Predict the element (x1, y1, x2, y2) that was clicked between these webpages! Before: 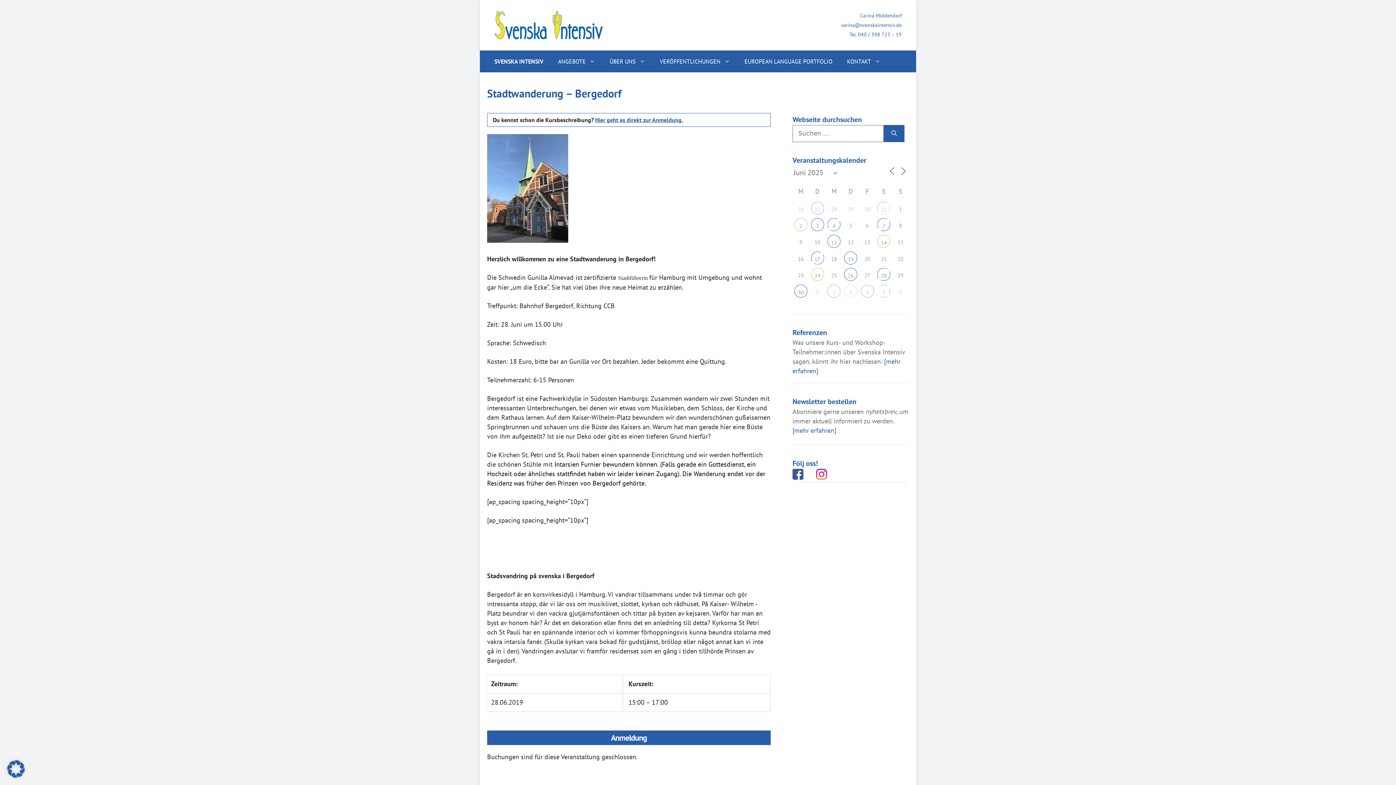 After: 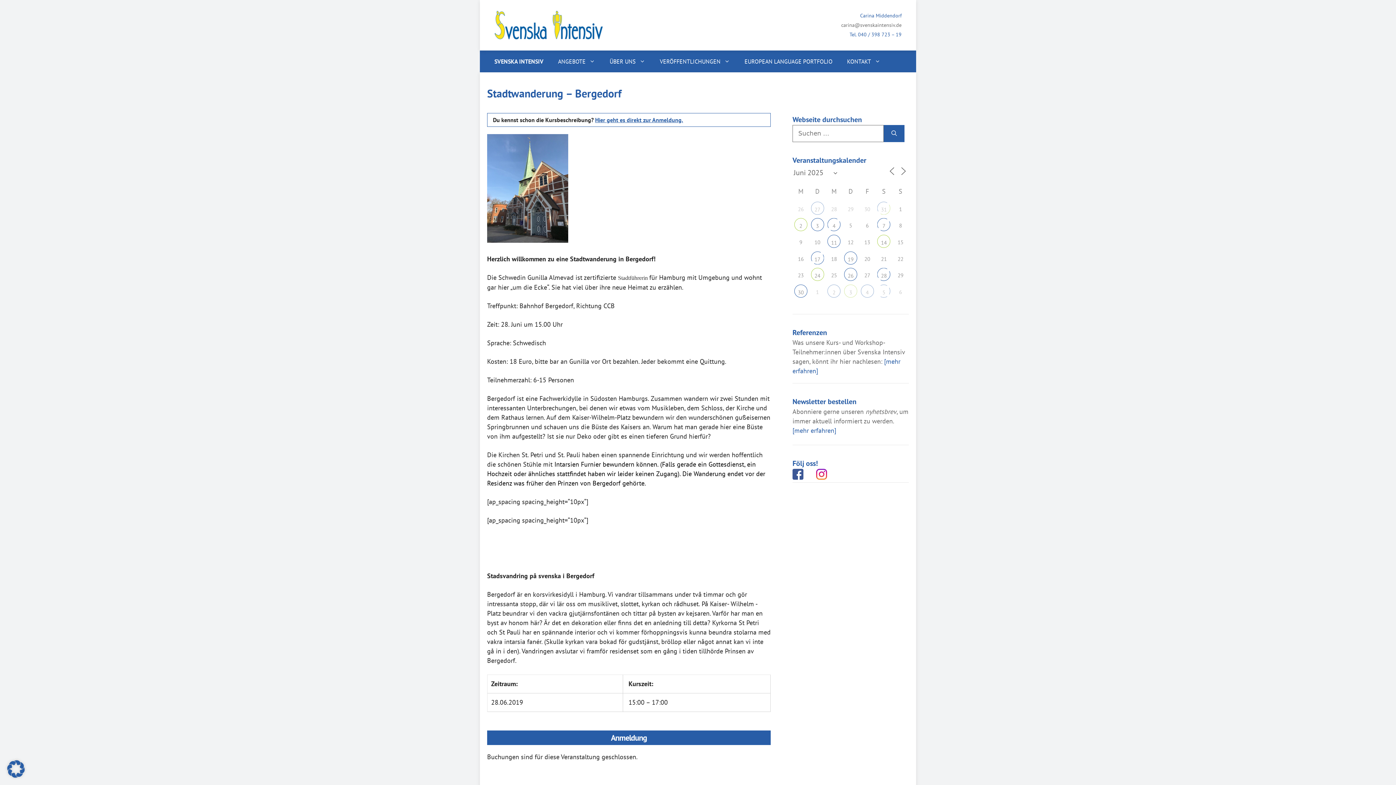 Action: label: carina@svenskaintensiv.de bbox: (841, 21, 901, 28)